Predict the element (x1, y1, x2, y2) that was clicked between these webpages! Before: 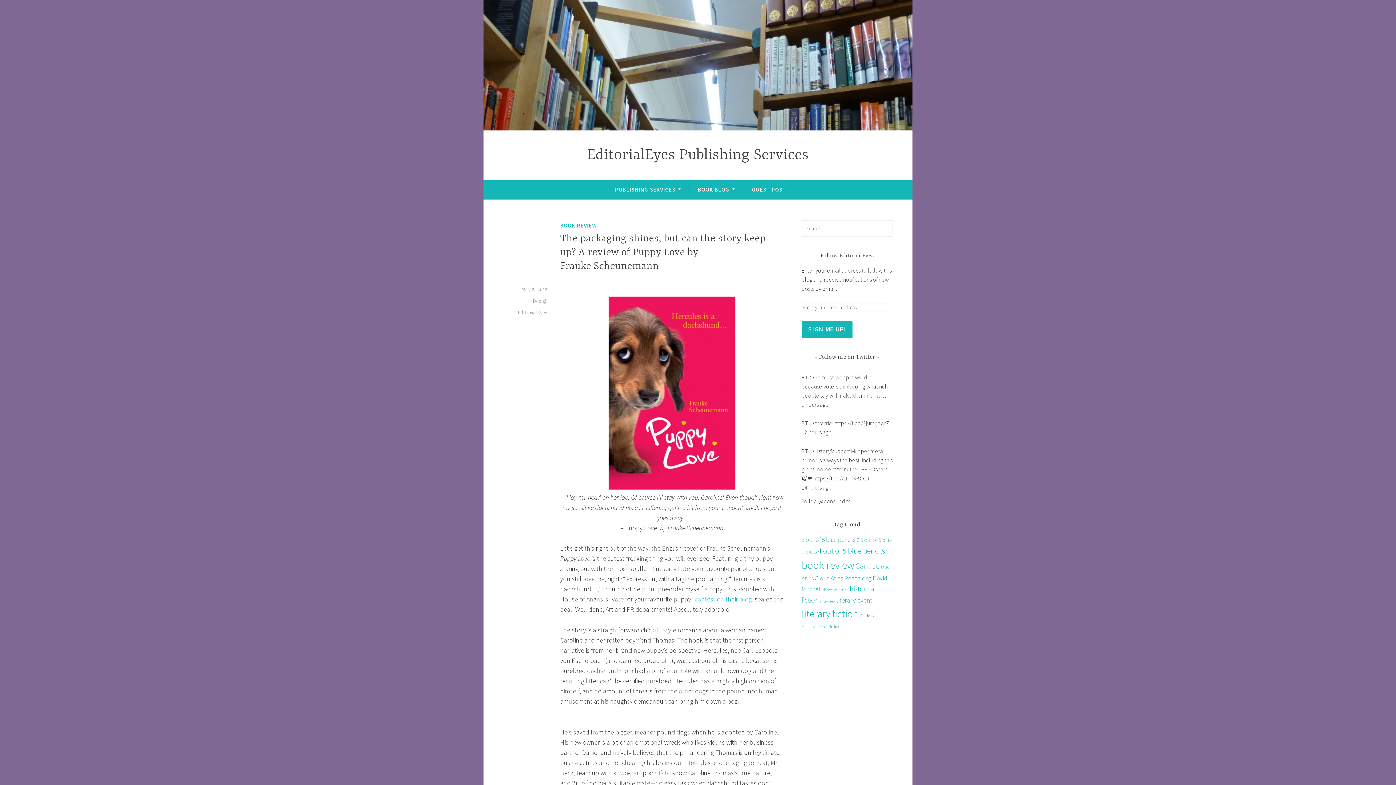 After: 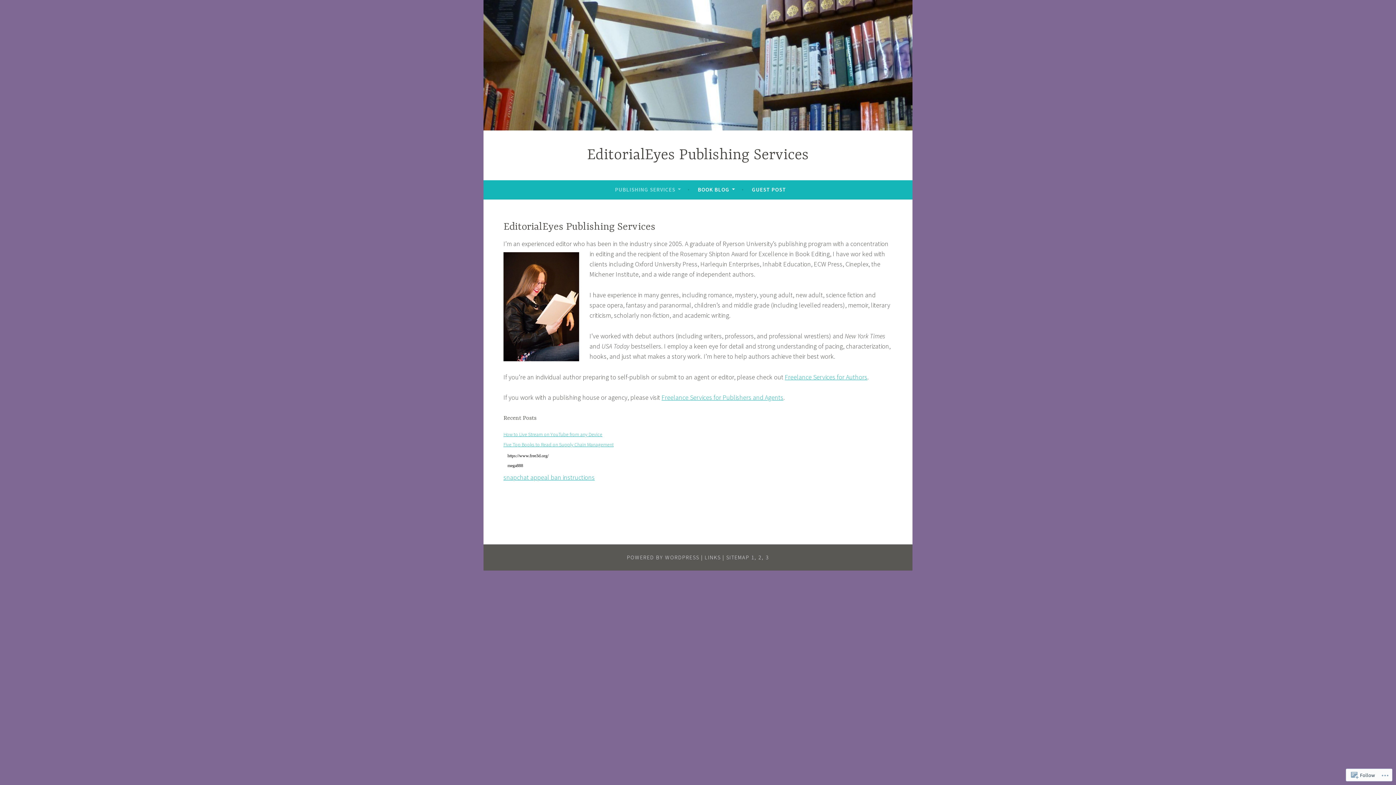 Action: bbox: (587, 146, 809, 164) label: EditorialEyes Publishing Services